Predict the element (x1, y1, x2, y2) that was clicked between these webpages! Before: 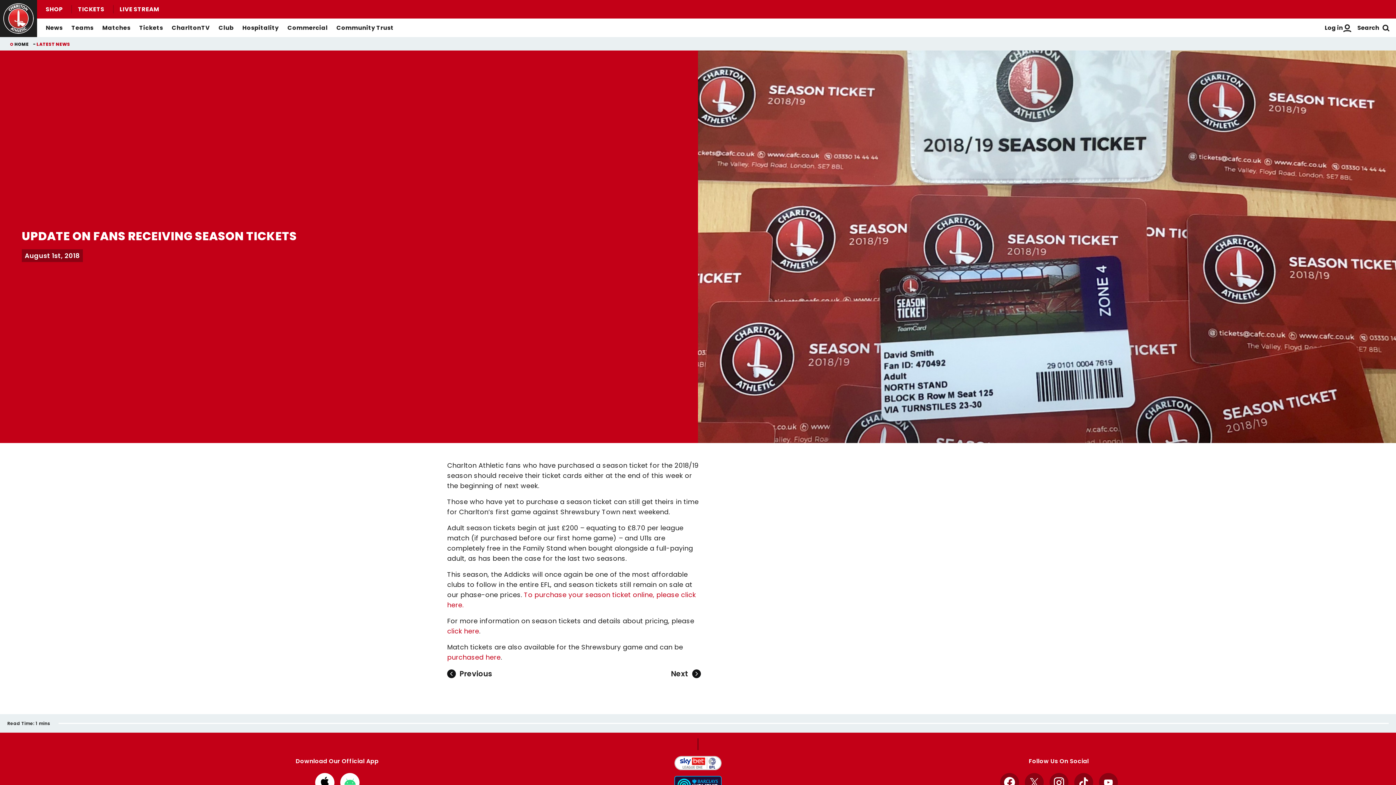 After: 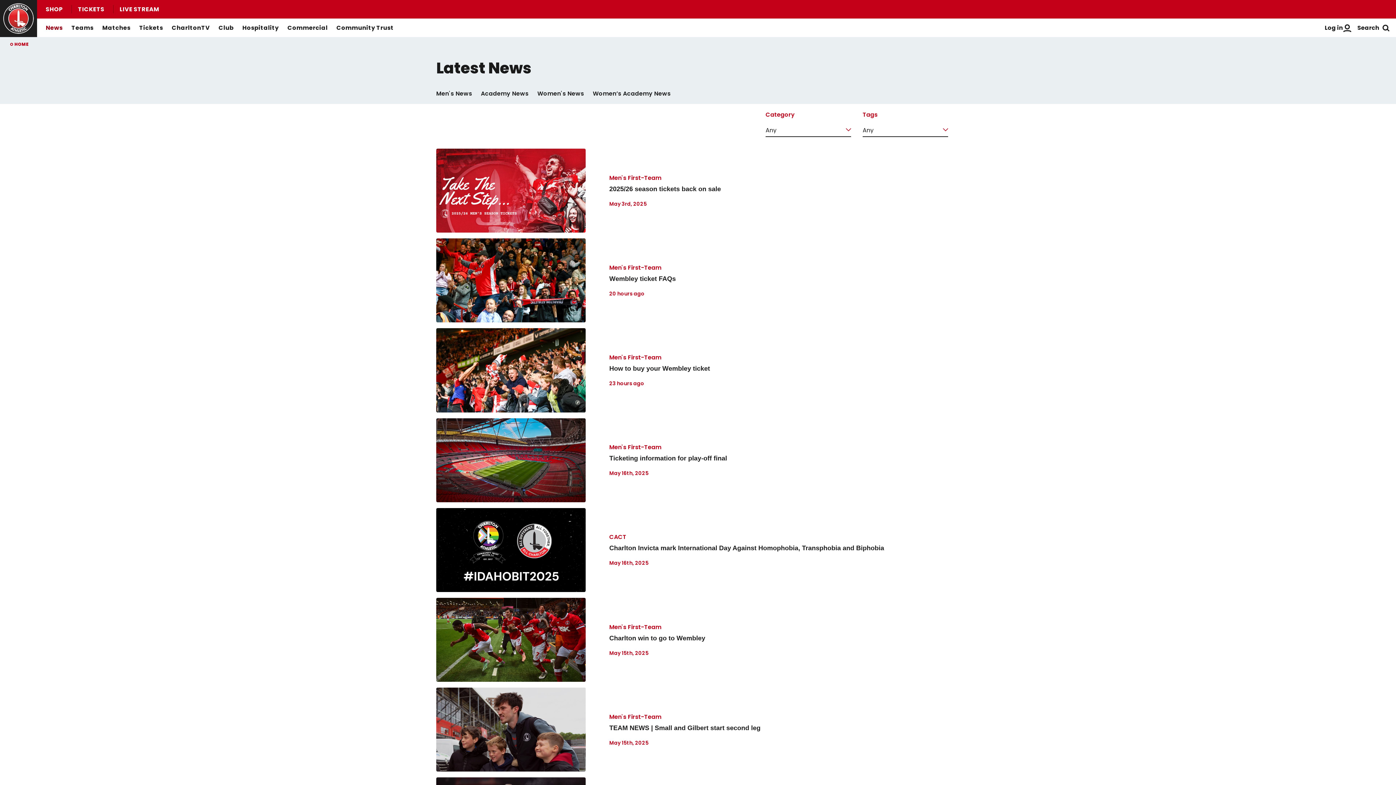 Action: bbox: (36, 41, 70, 47) label: LATEST NEWS